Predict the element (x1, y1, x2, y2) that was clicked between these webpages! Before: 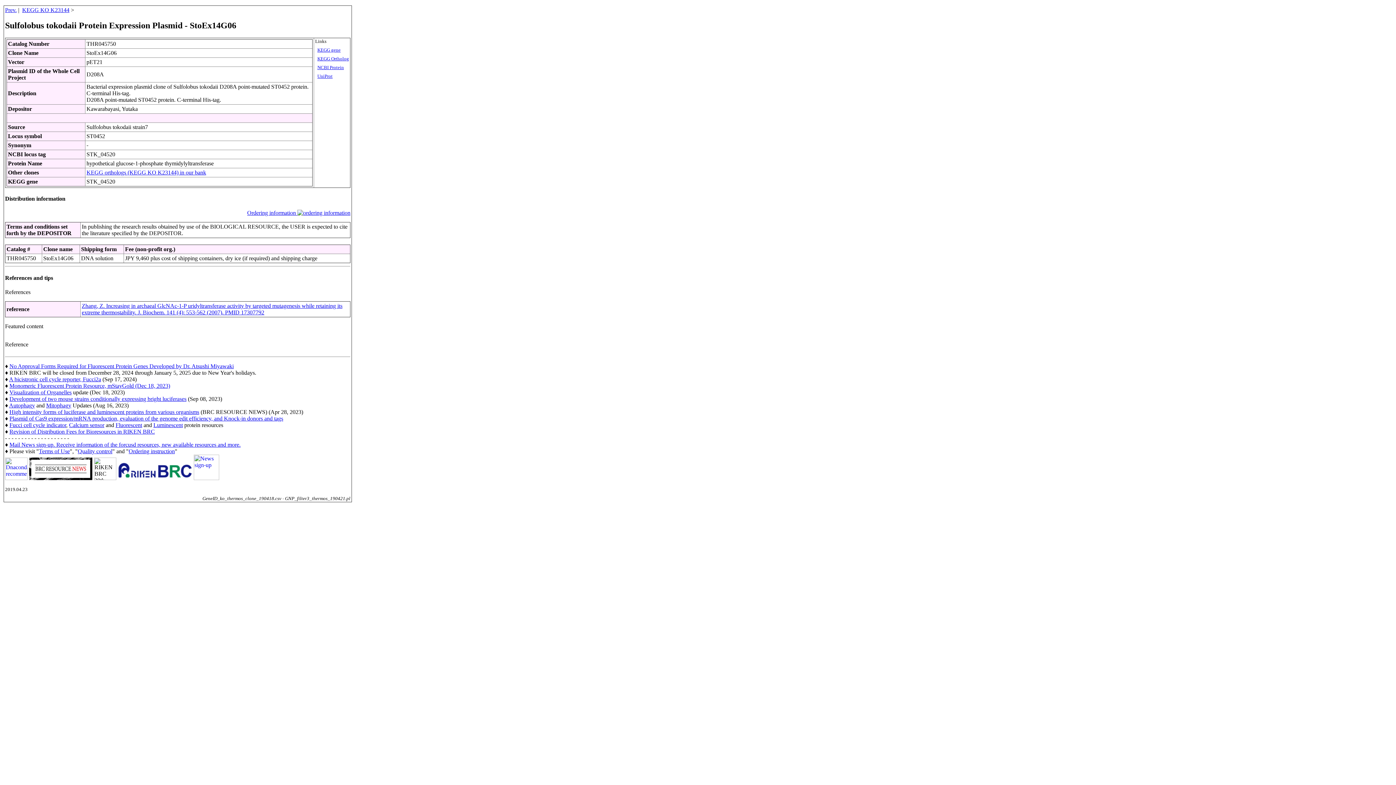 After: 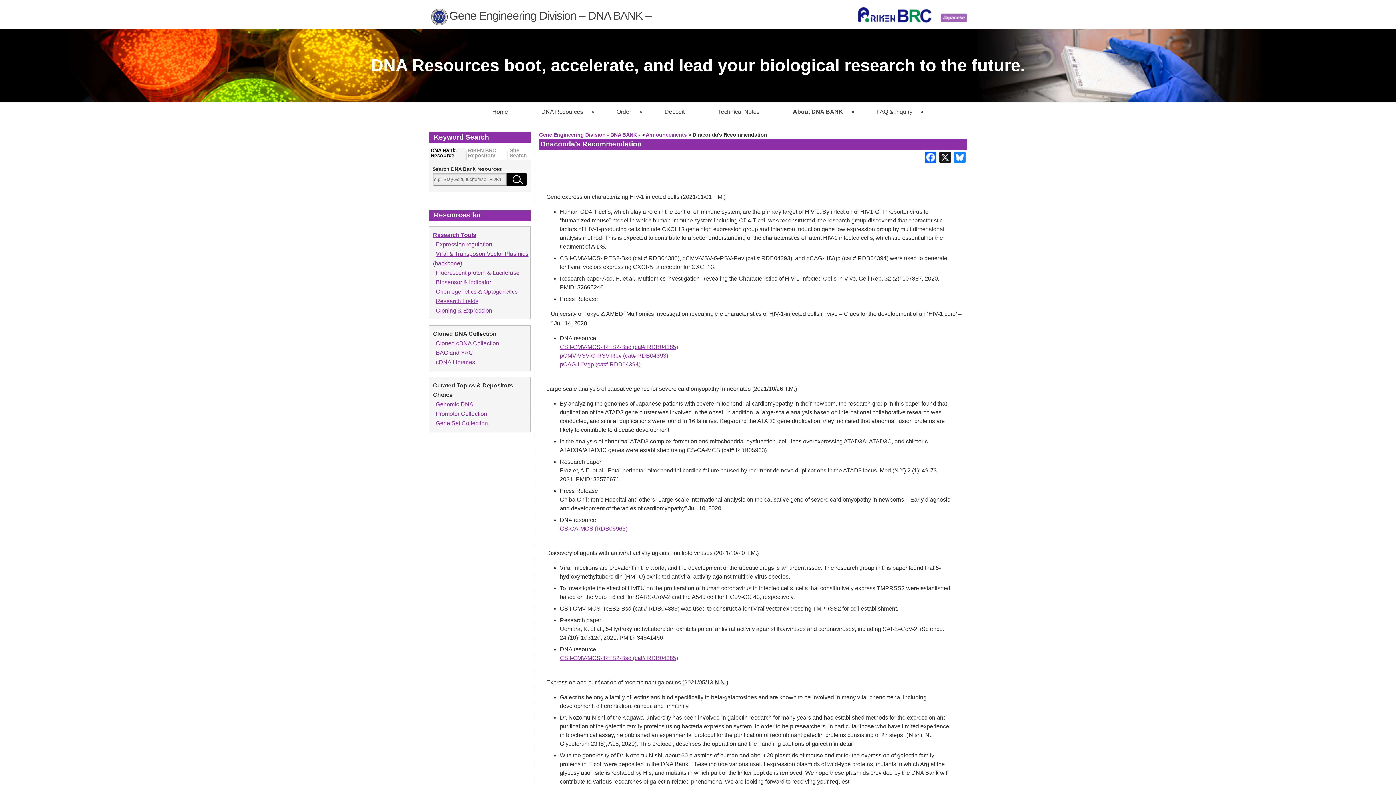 Action: bbox: (5, 475, 27, 481)